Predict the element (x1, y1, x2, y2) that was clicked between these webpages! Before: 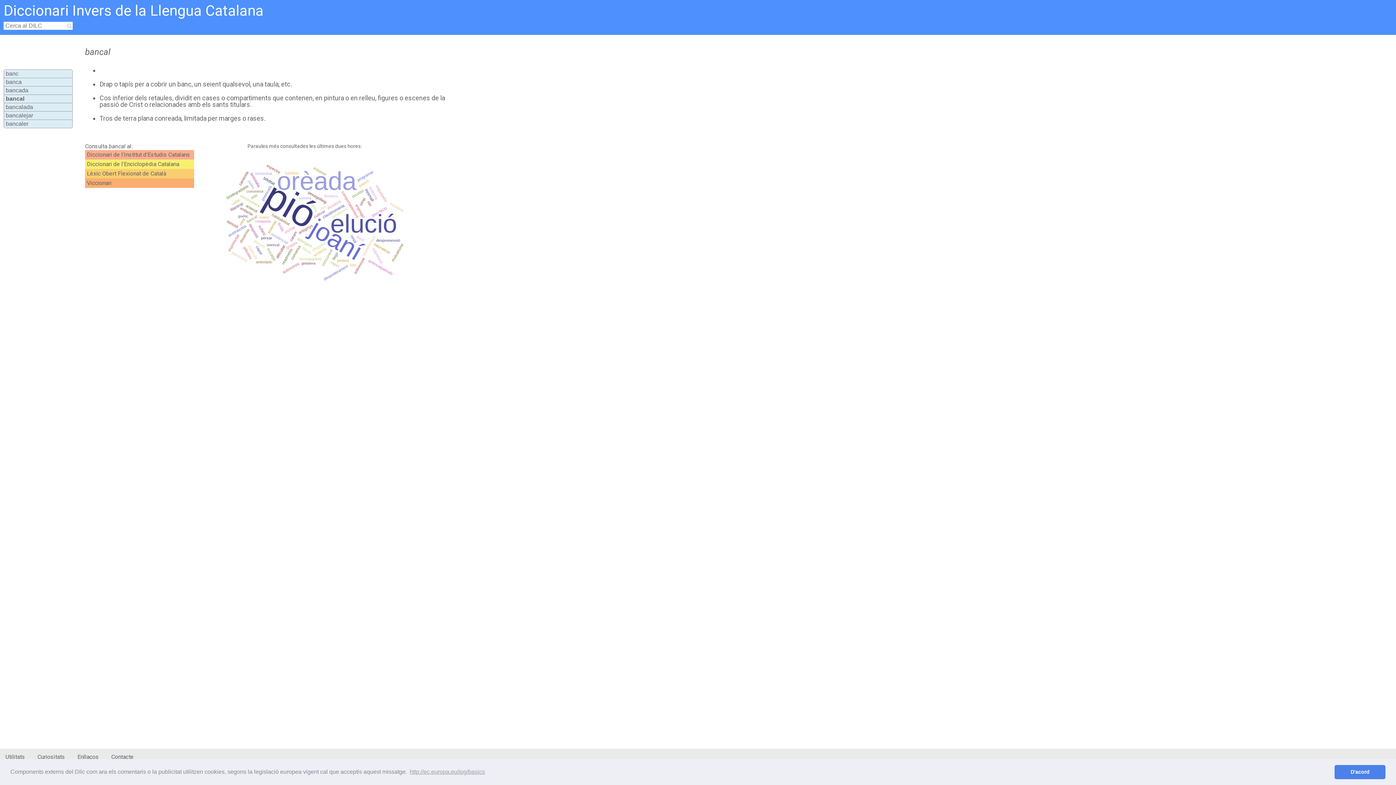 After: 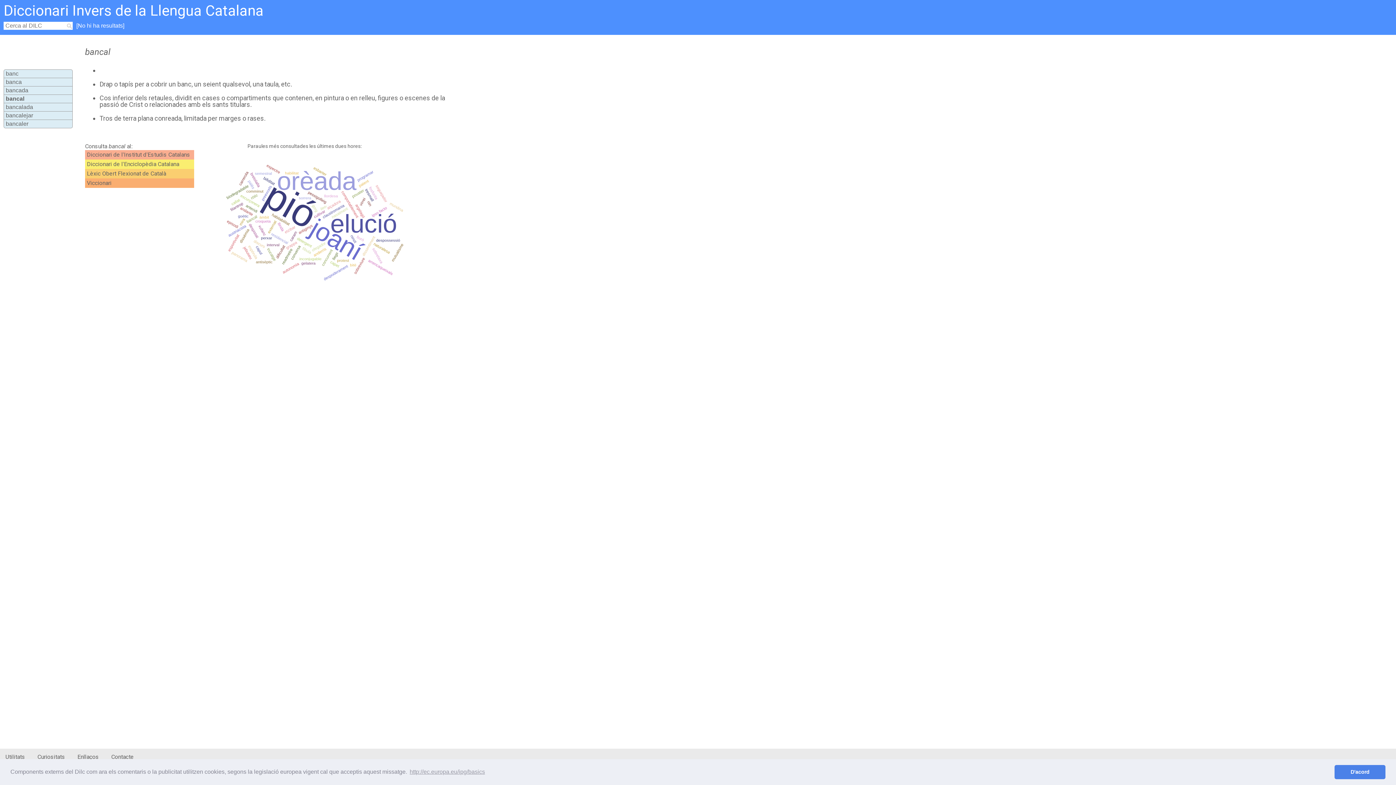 Action: bbox: (66, 22, 72, 29)